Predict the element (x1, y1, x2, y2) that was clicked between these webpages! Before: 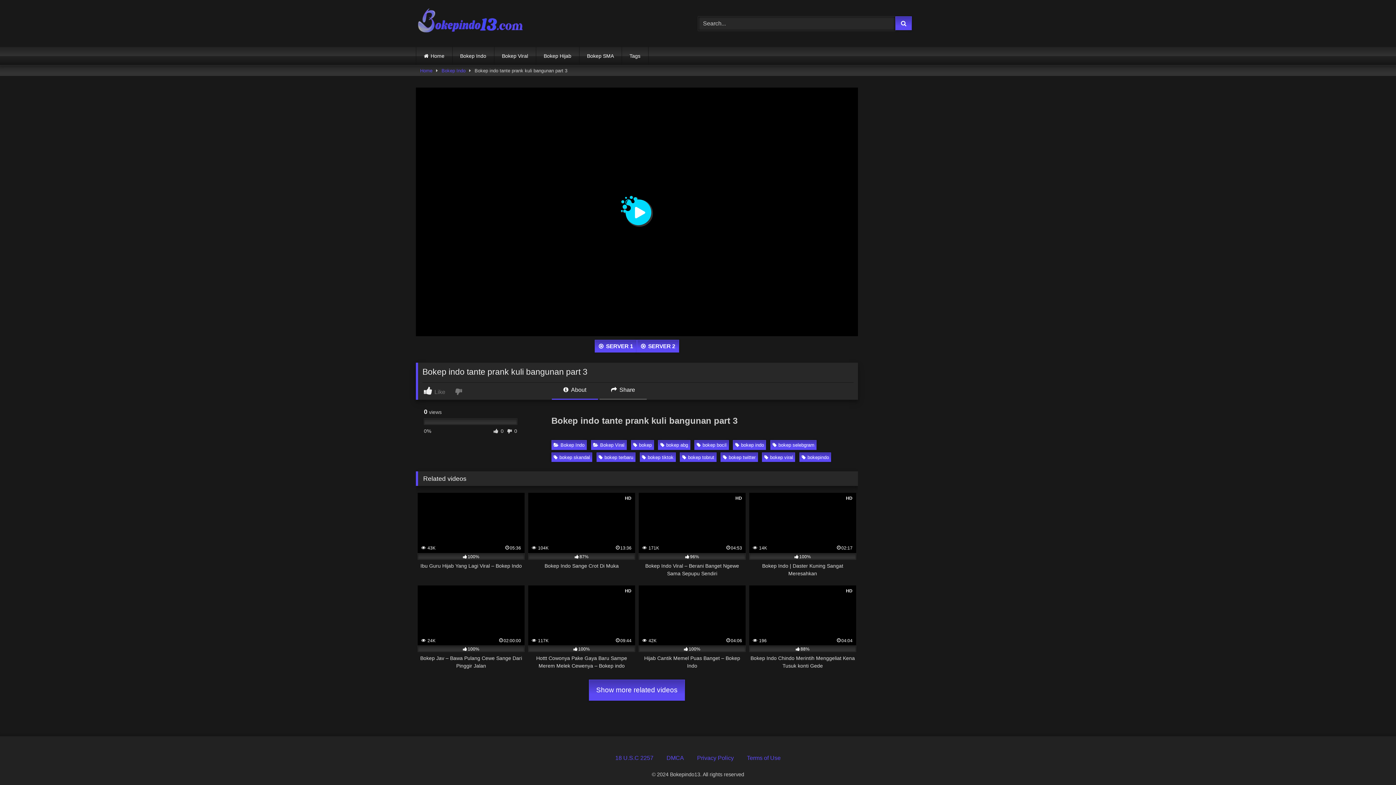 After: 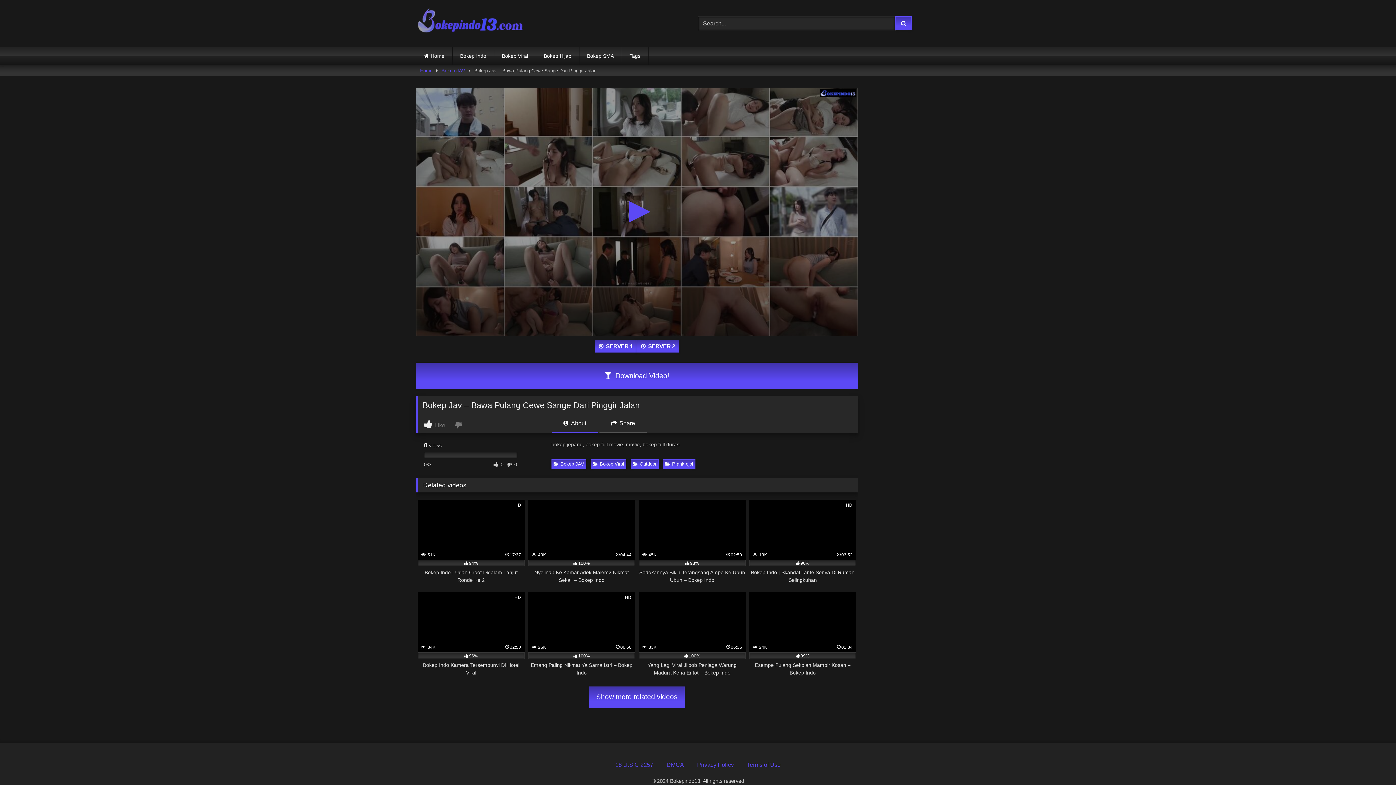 Action: label:  24K
02:00:00
100%
Bokep Jav – Bawa Pulang Cewe Sange Dari Pinggir Jalan bbox: (417, 585, 524, 670)